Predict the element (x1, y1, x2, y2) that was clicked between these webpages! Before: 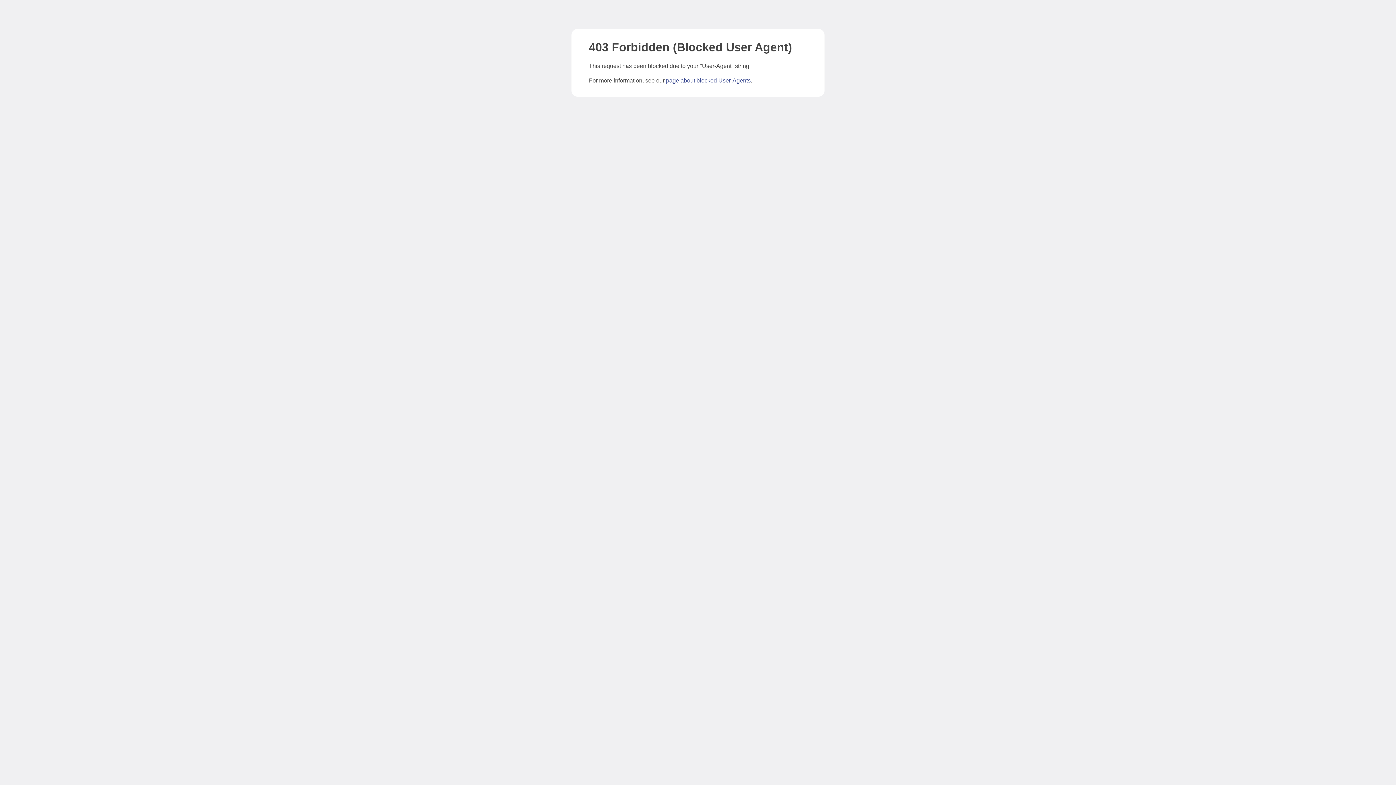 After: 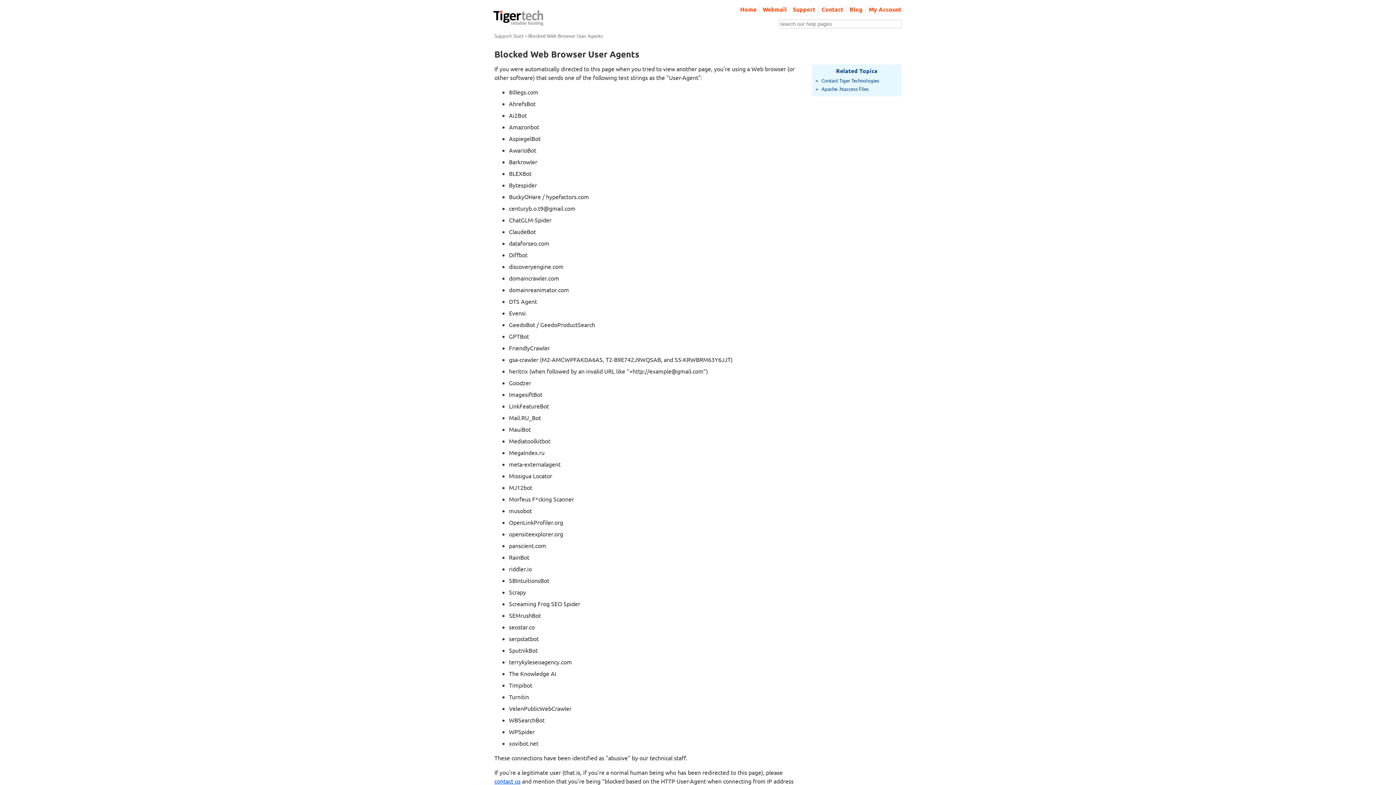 Action: bbox: (666, 77, 750, 83) label: page about blocked User-Agents